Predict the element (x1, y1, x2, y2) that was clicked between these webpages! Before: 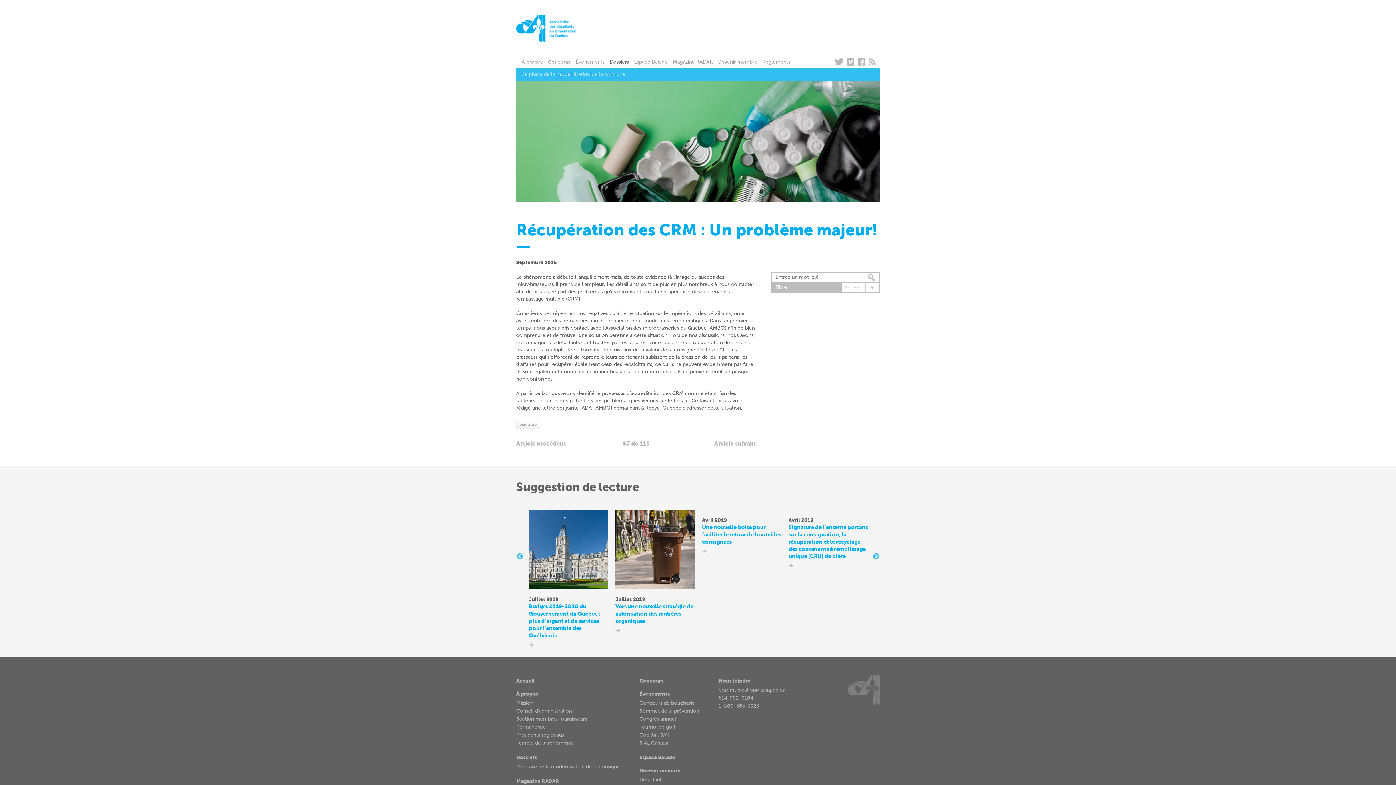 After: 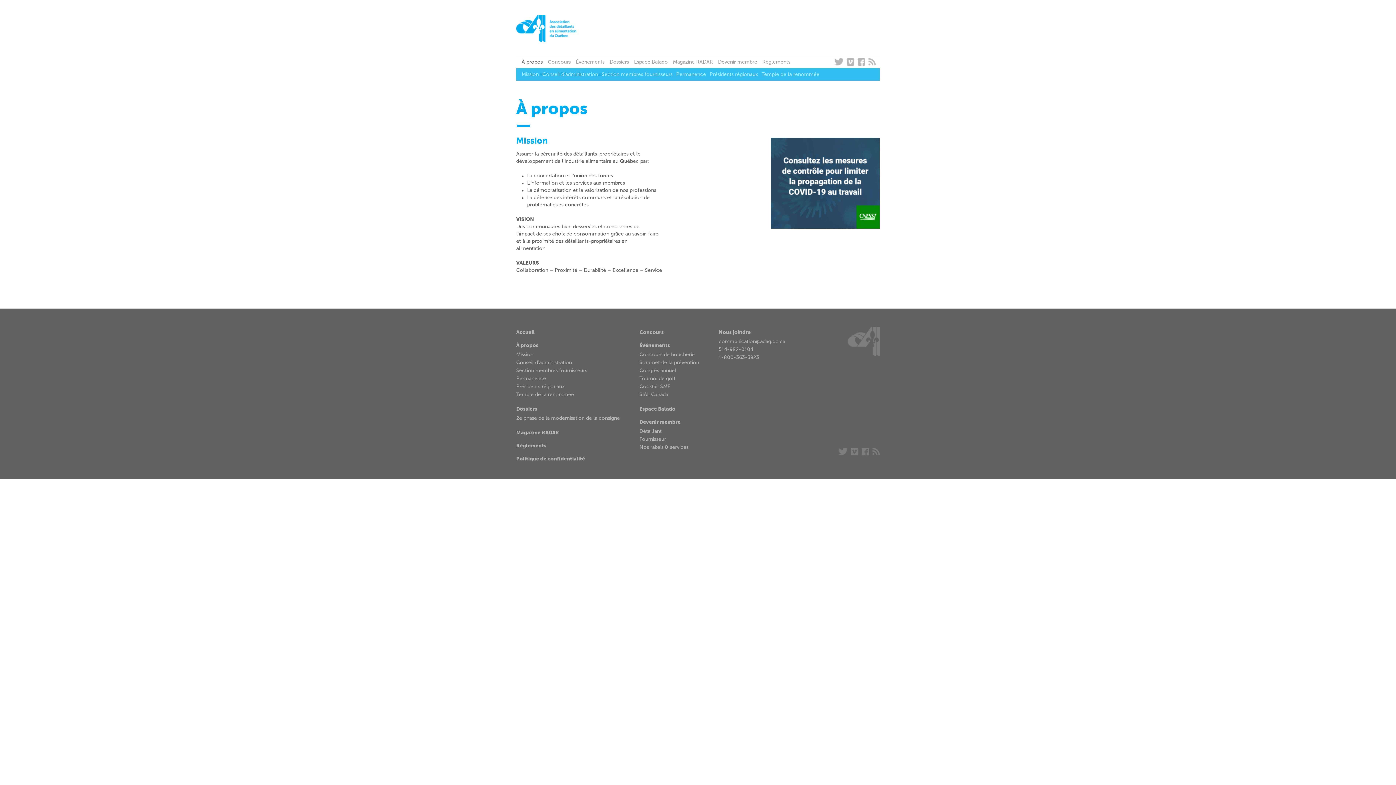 Action: bbox: (516, 692, 538, 697) label: À propos